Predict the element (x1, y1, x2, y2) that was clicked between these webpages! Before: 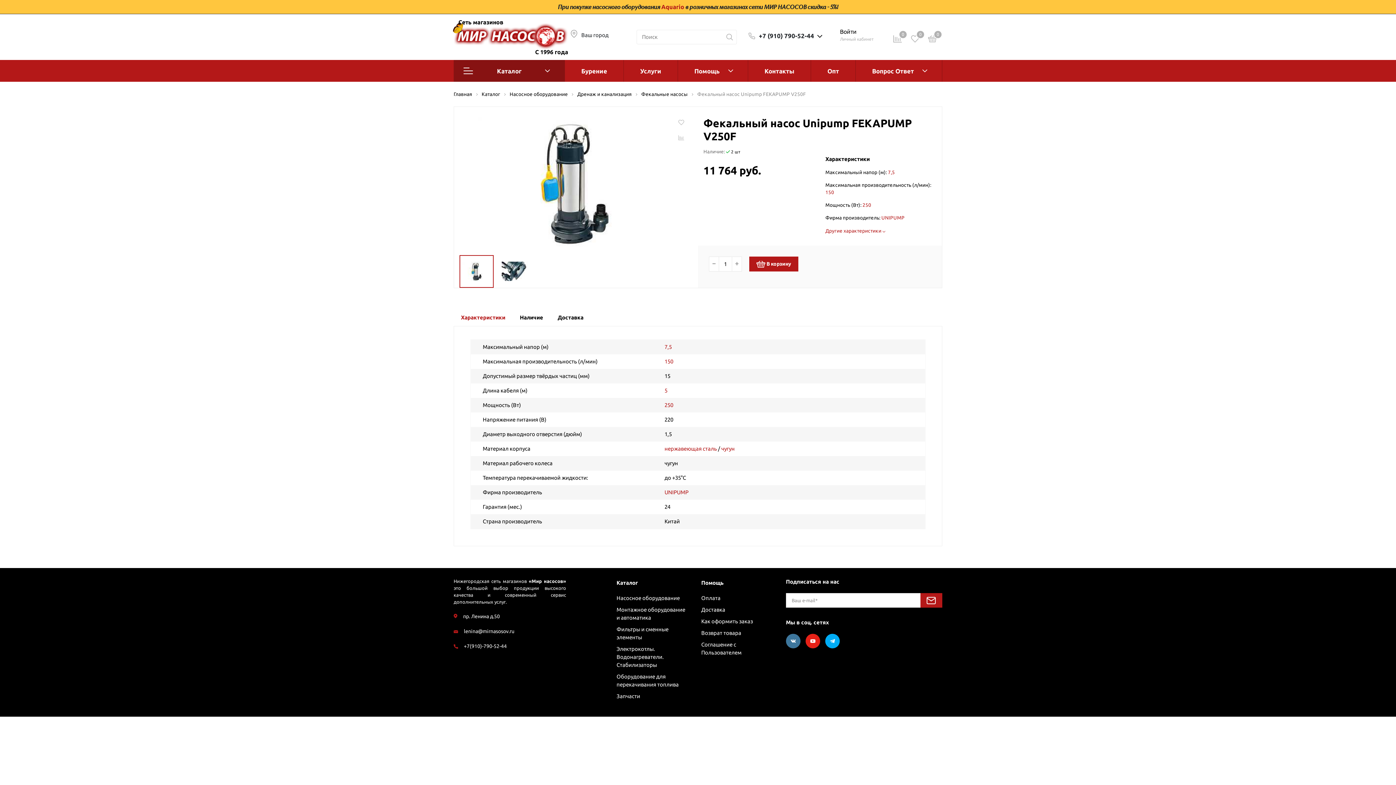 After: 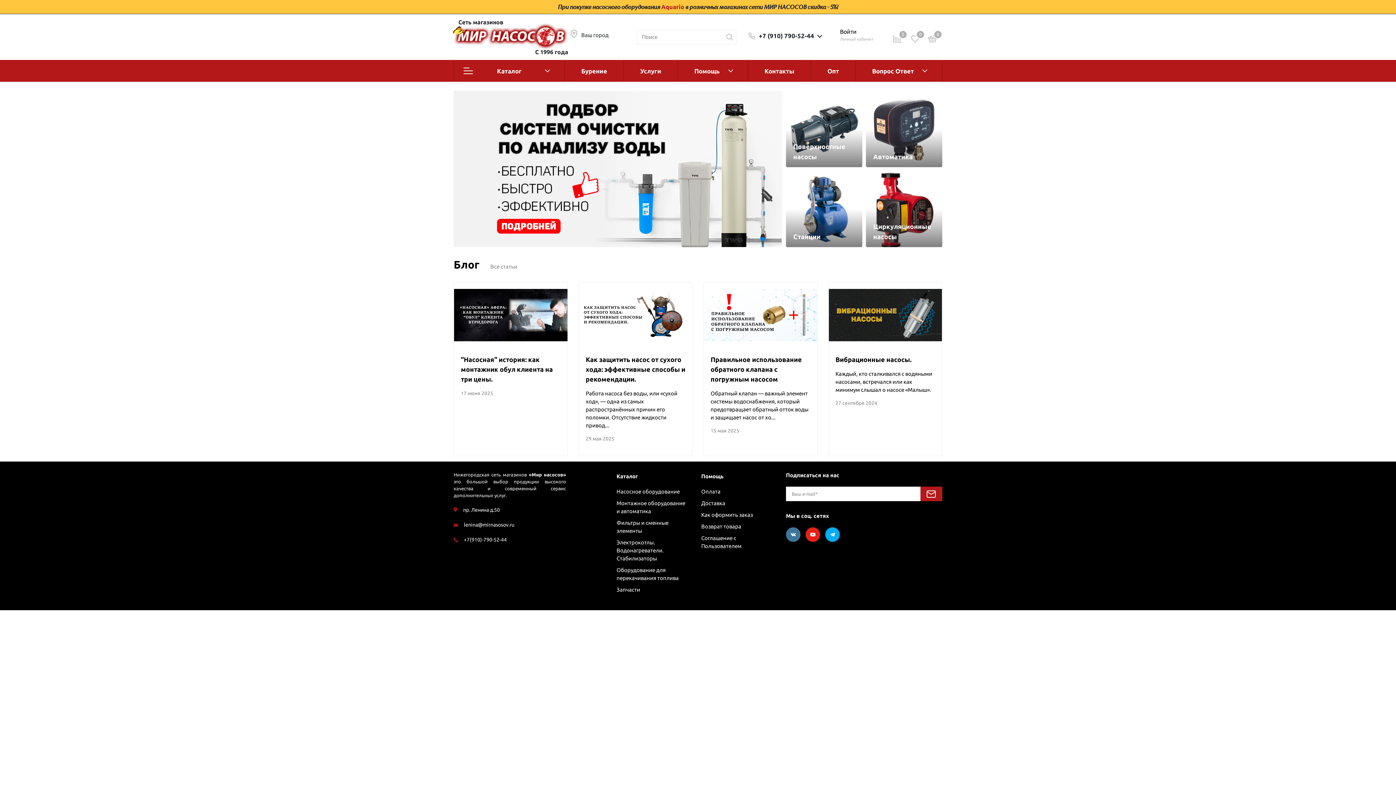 Action: bbox: (453, 91, 472, 97) label: Главная